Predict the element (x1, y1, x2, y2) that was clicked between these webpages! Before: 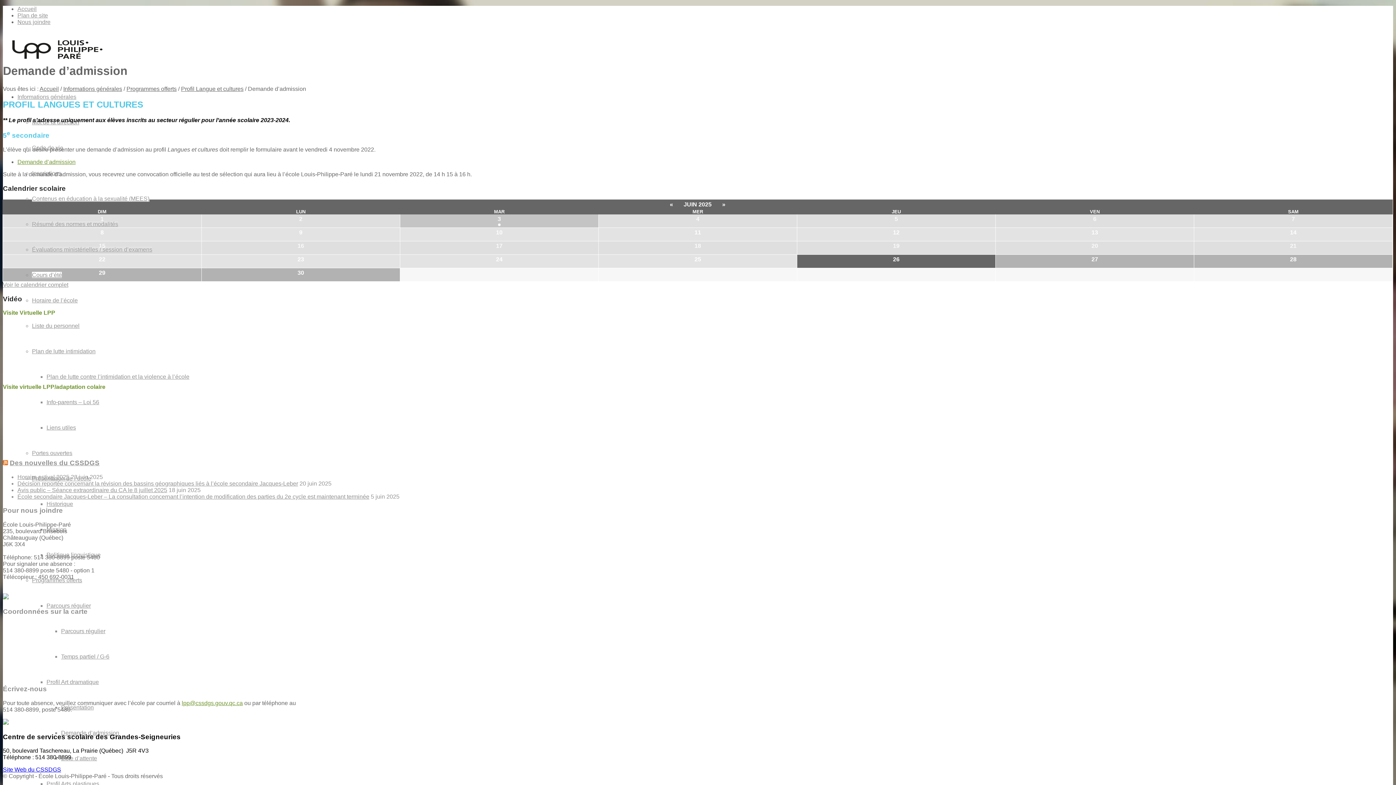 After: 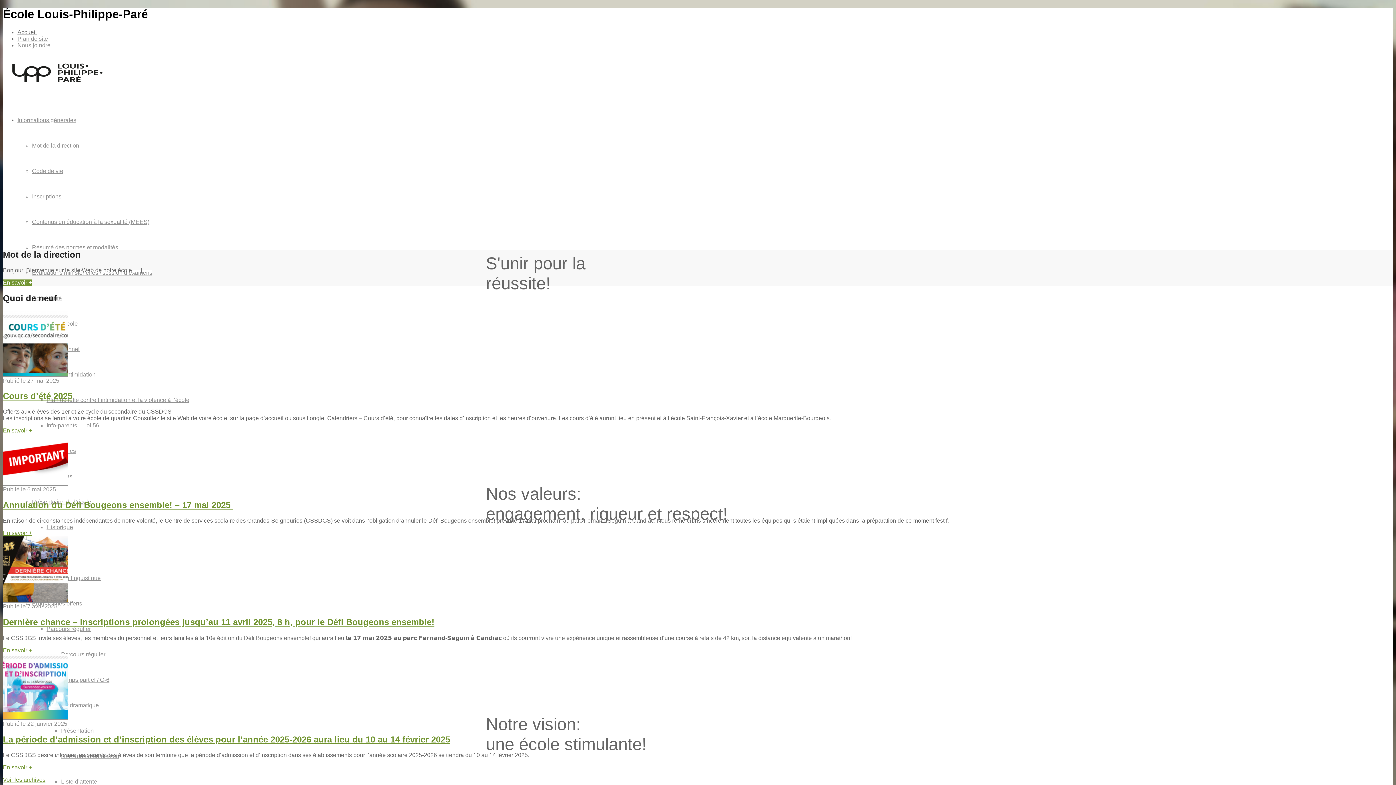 Action: bbox: (17, 5, 36, 12) label: Accueil